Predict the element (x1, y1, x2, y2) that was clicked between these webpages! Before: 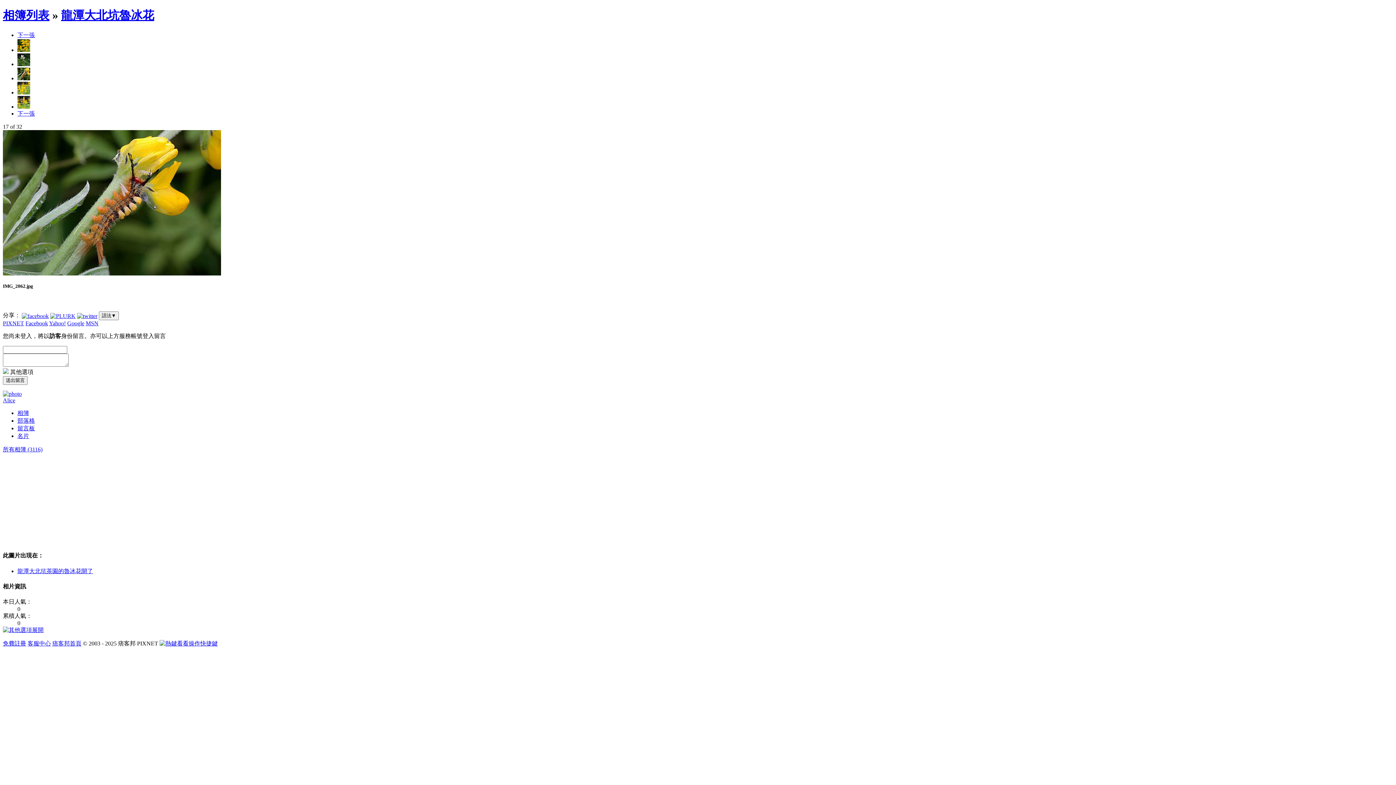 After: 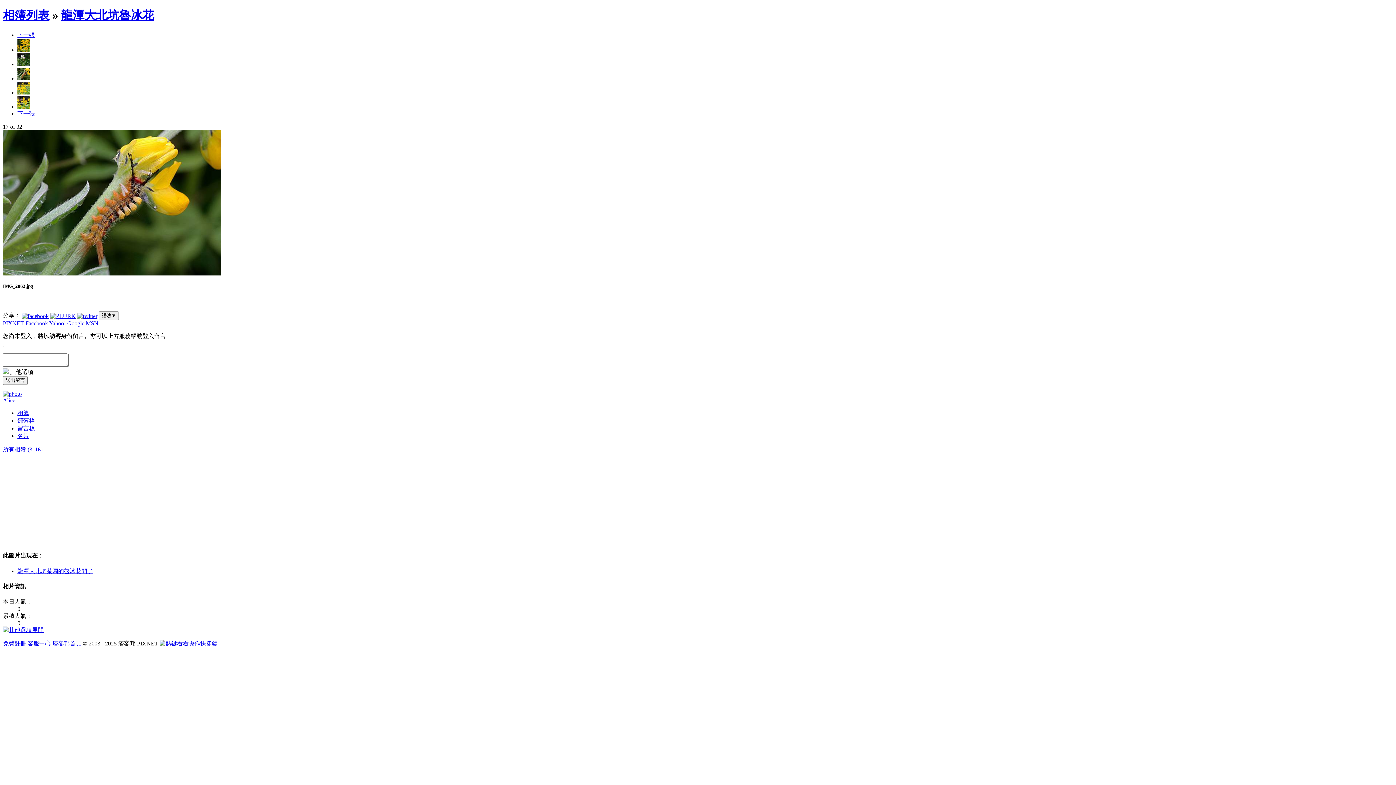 Action: bbox: (17, 31, 34, 38) label: 下一張